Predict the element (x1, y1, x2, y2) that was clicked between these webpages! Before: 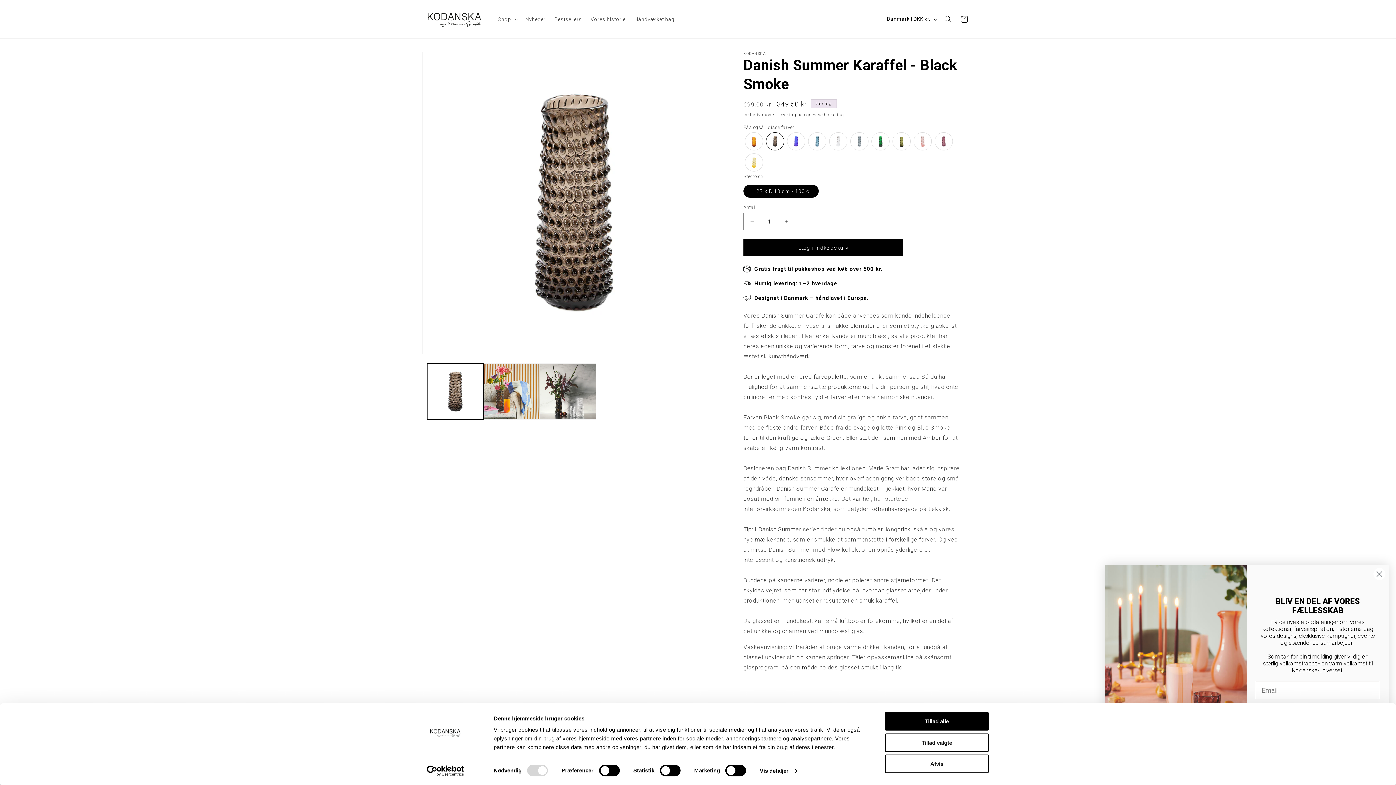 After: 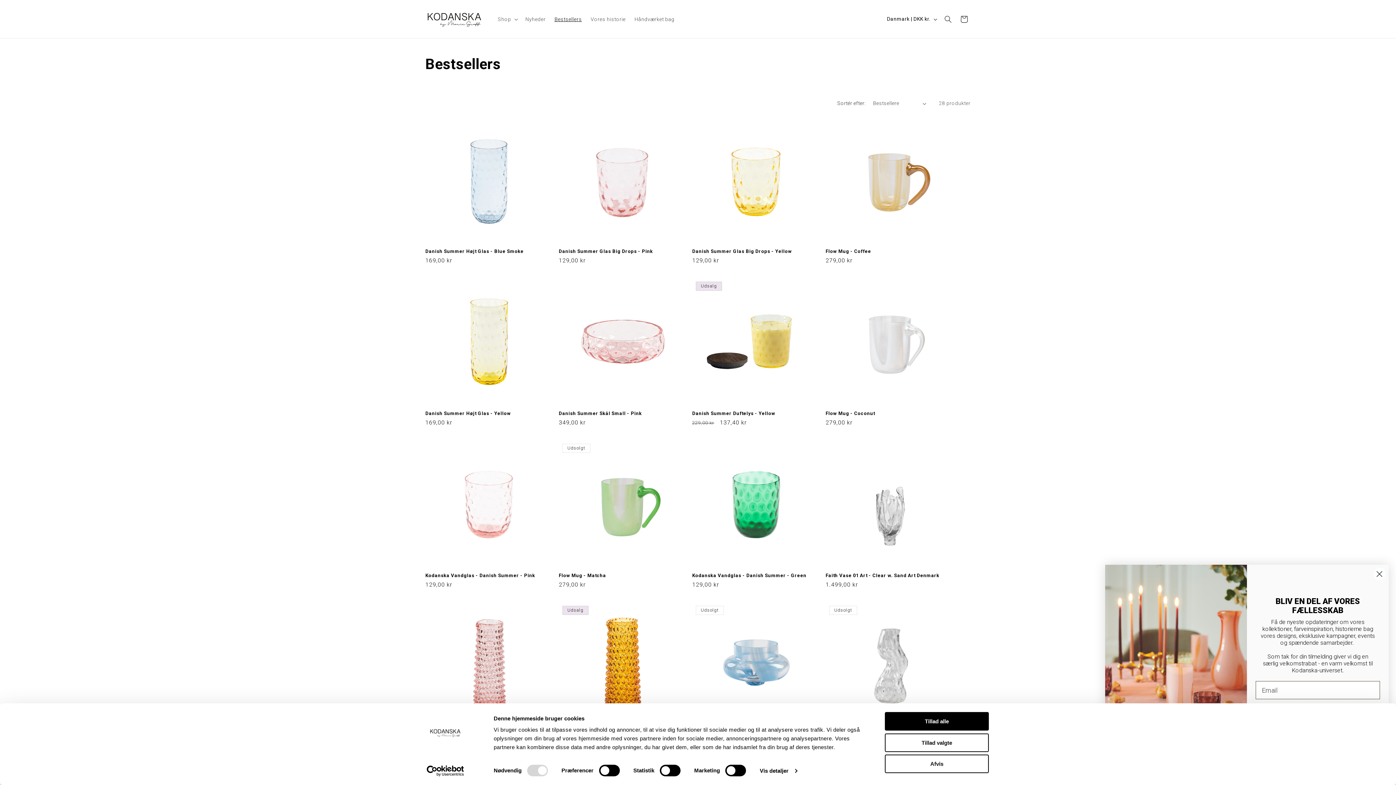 Action: bbox: (550, 11, 586, 26) label: Bestsellers